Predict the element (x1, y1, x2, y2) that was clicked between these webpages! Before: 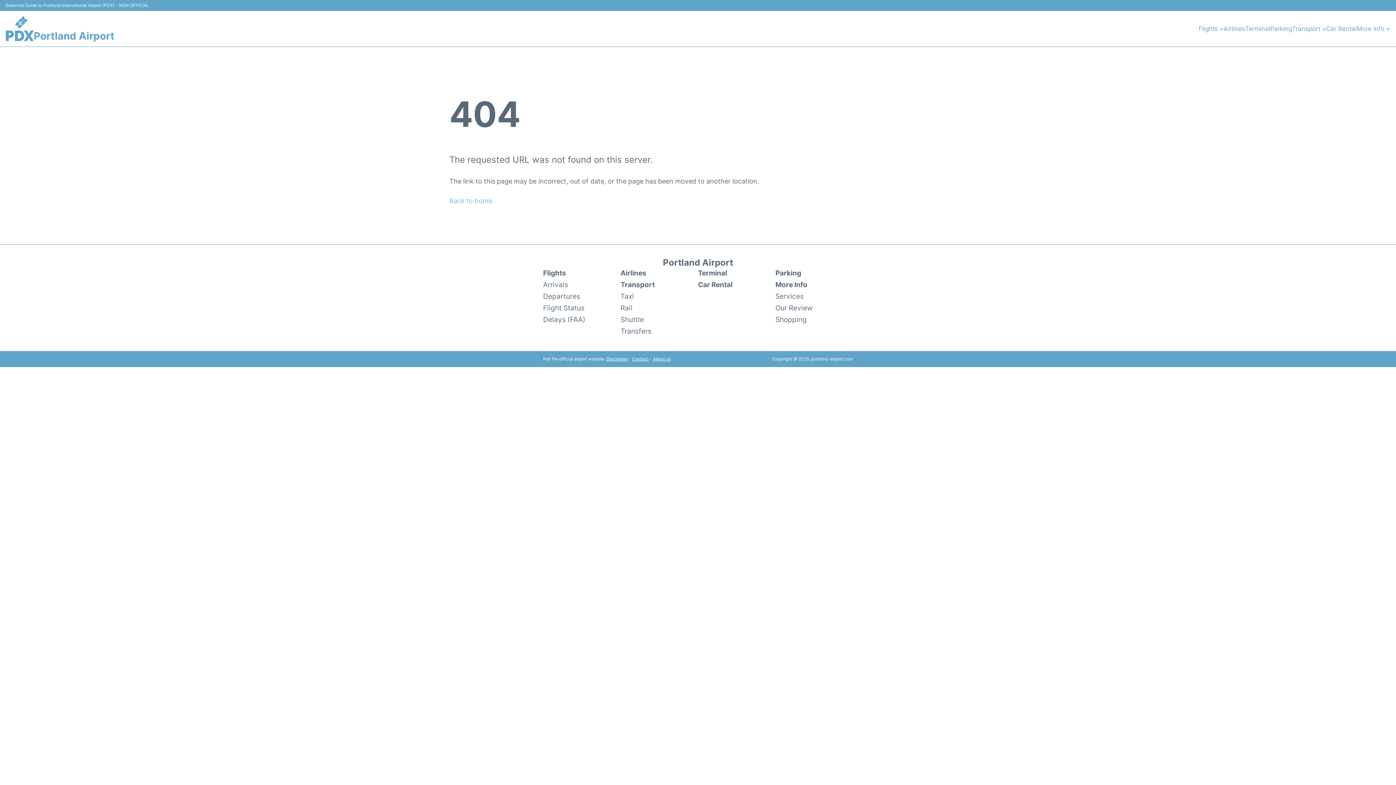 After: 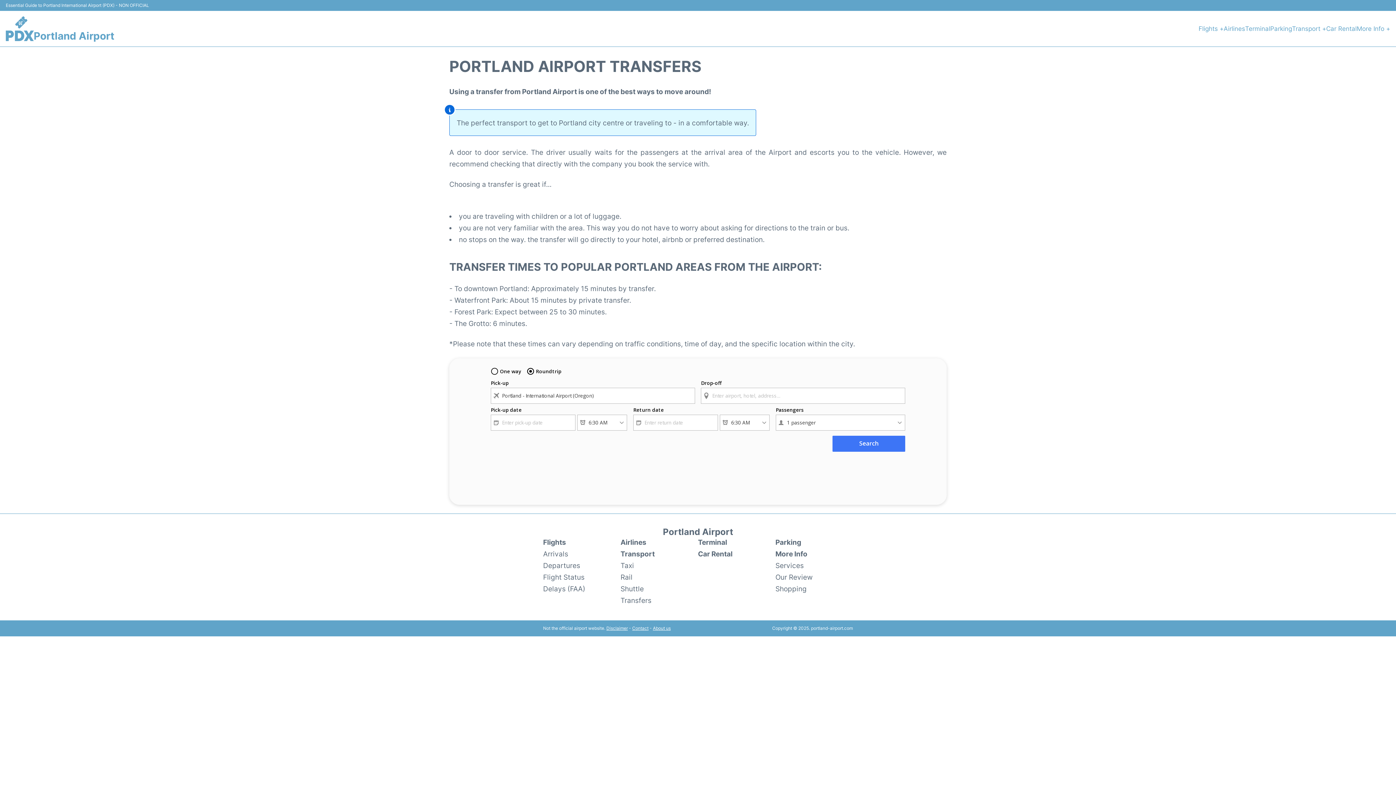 Action: label: Transfers bbox: (620, 325, 651, 337)